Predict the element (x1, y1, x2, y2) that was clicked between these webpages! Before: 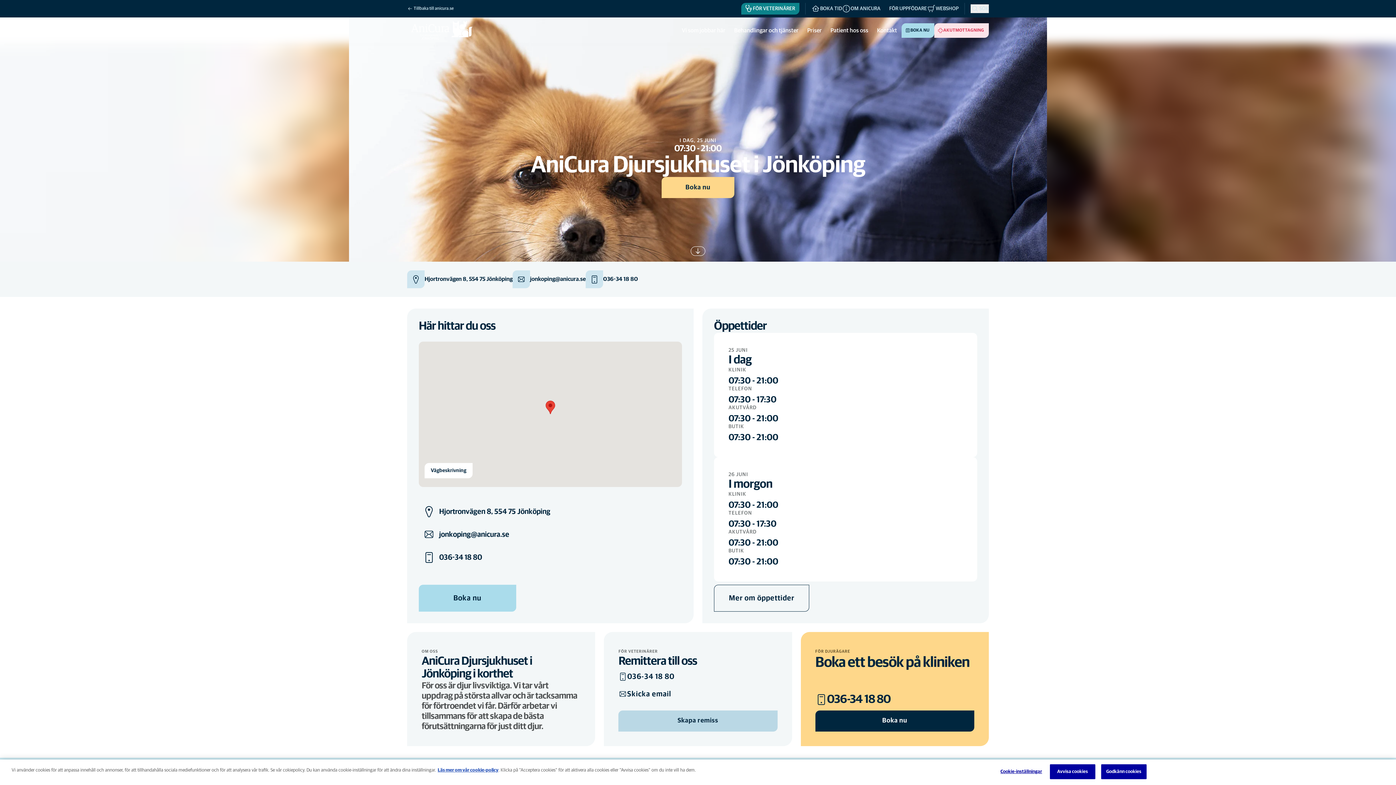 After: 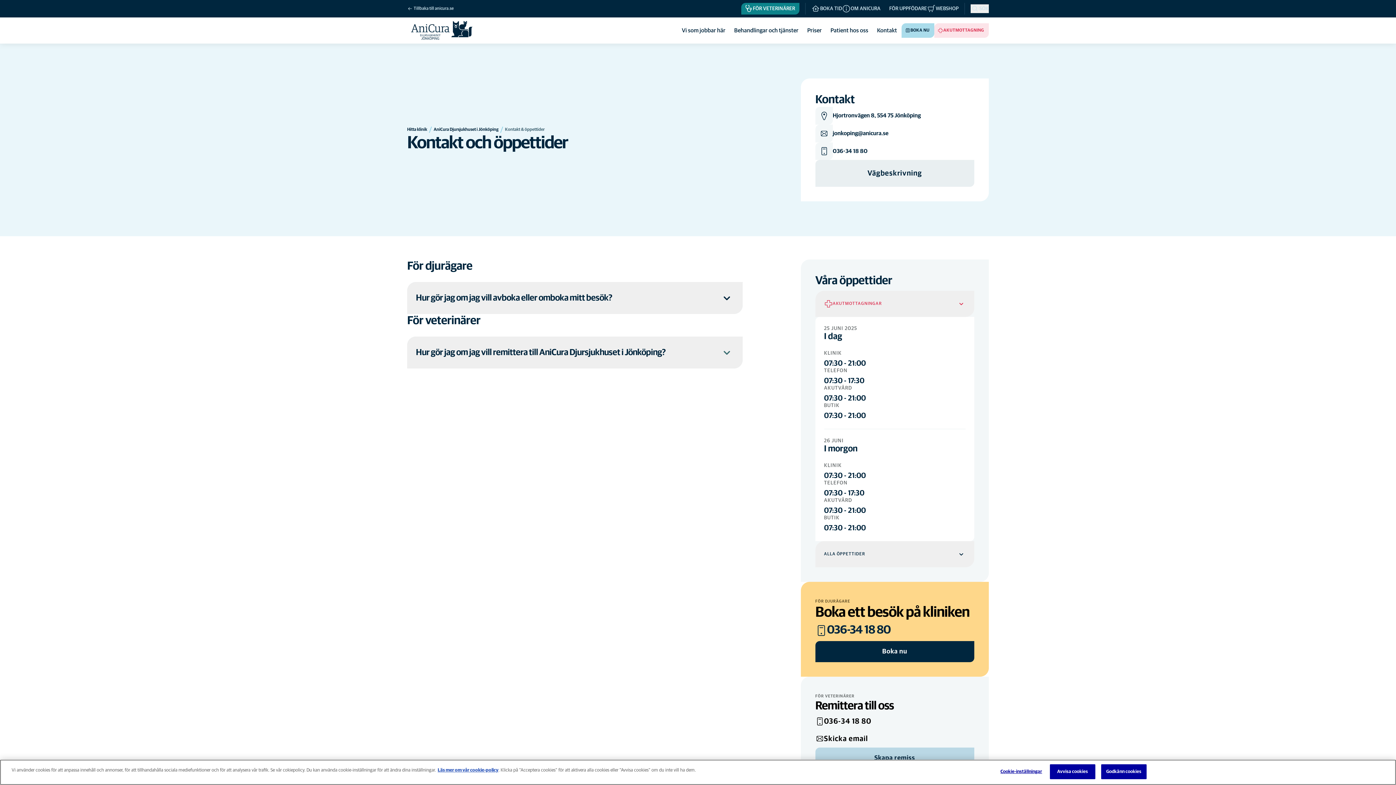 Action: label: Mer om öppettider bbox: (714, 585, 809, 611)